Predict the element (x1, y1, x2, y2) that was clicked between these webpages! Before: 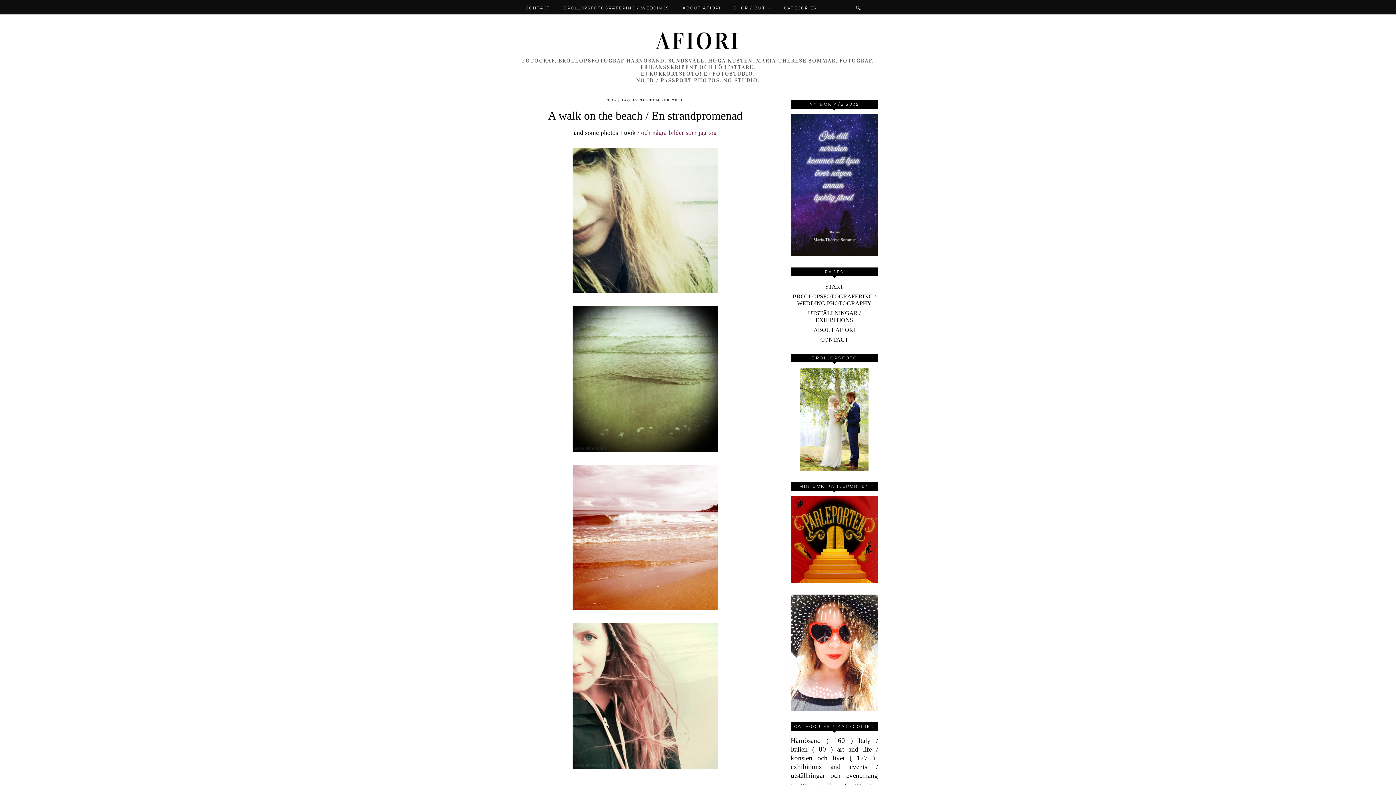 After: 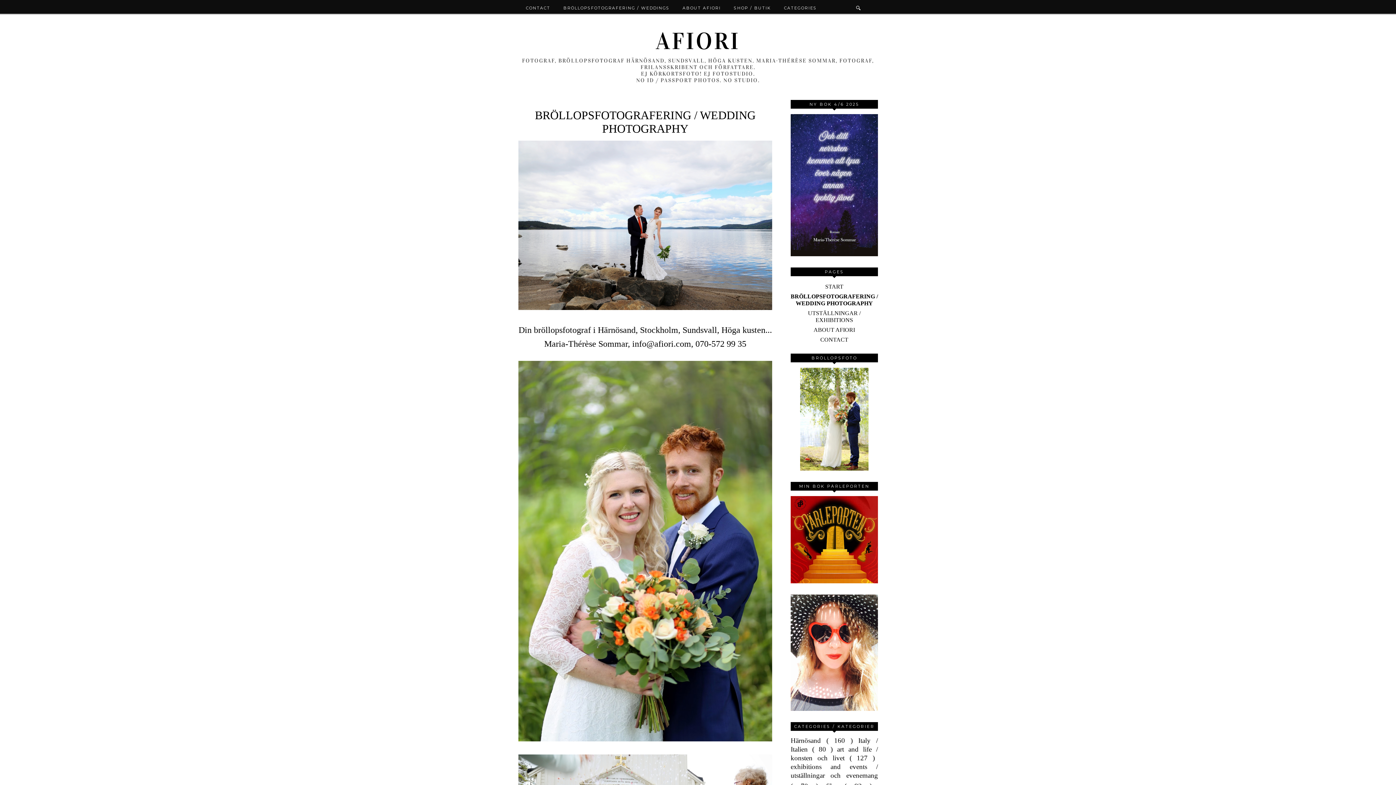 Action: bbox: (800, 465, 868, 472)